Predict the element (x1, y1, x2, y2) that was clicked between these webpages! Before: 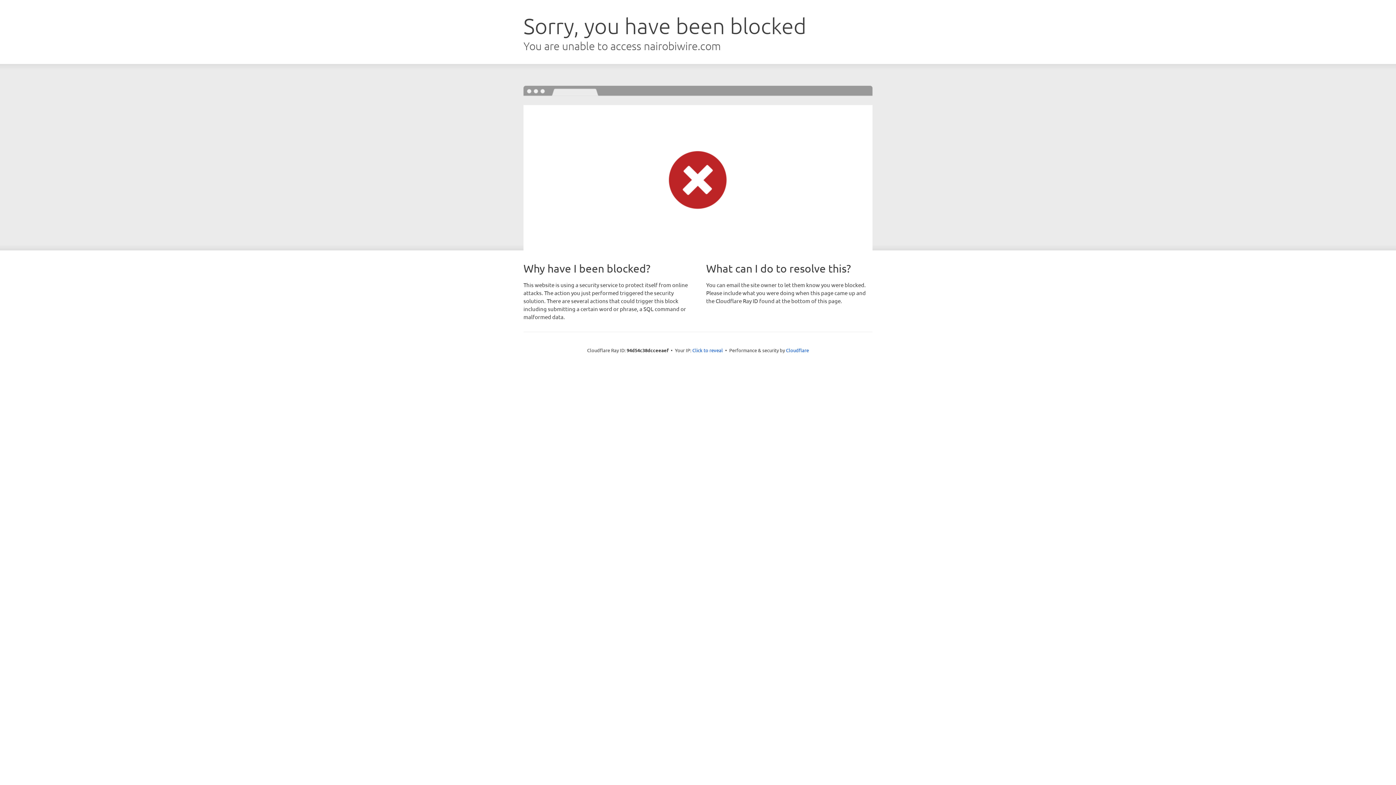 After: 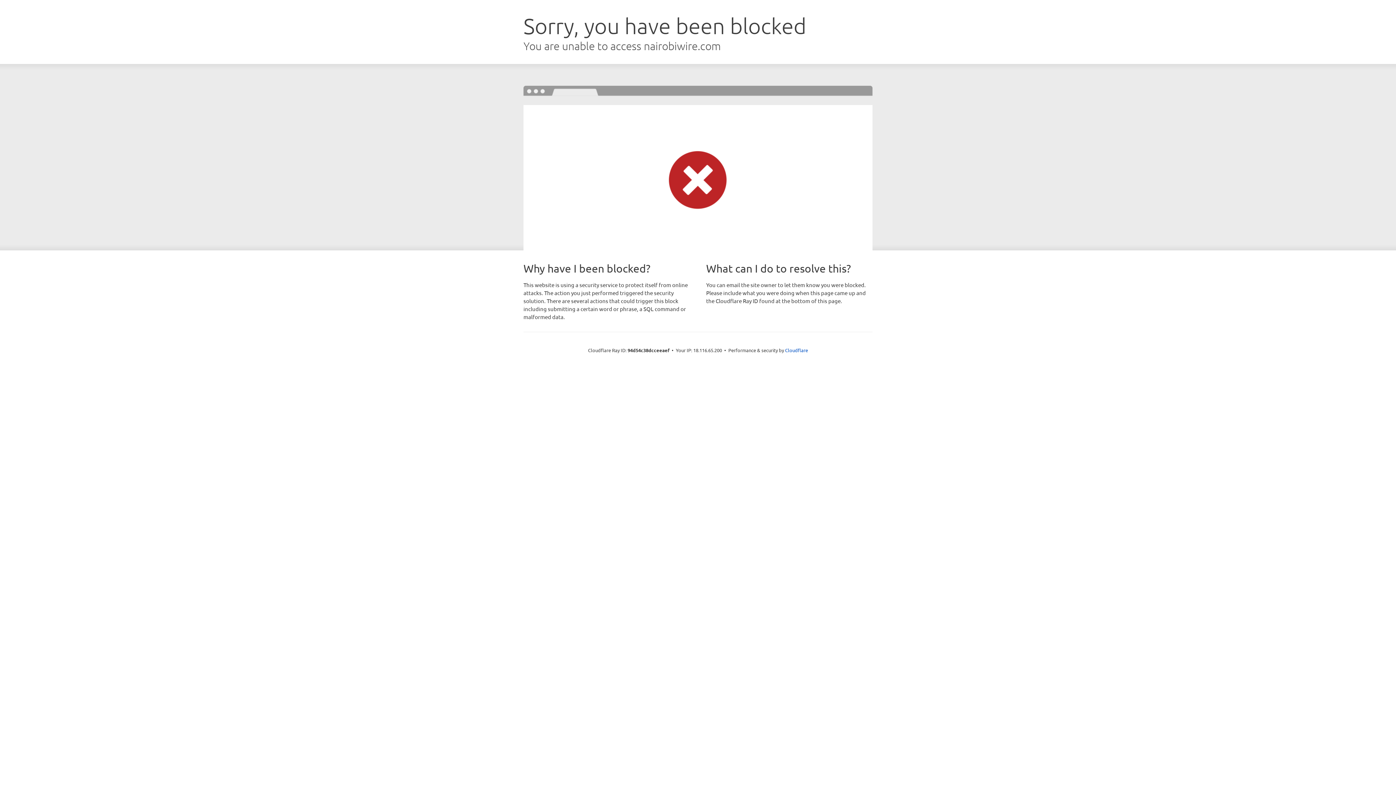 Action: label: Click to reveal bbox: (692, 346, 723, 353)